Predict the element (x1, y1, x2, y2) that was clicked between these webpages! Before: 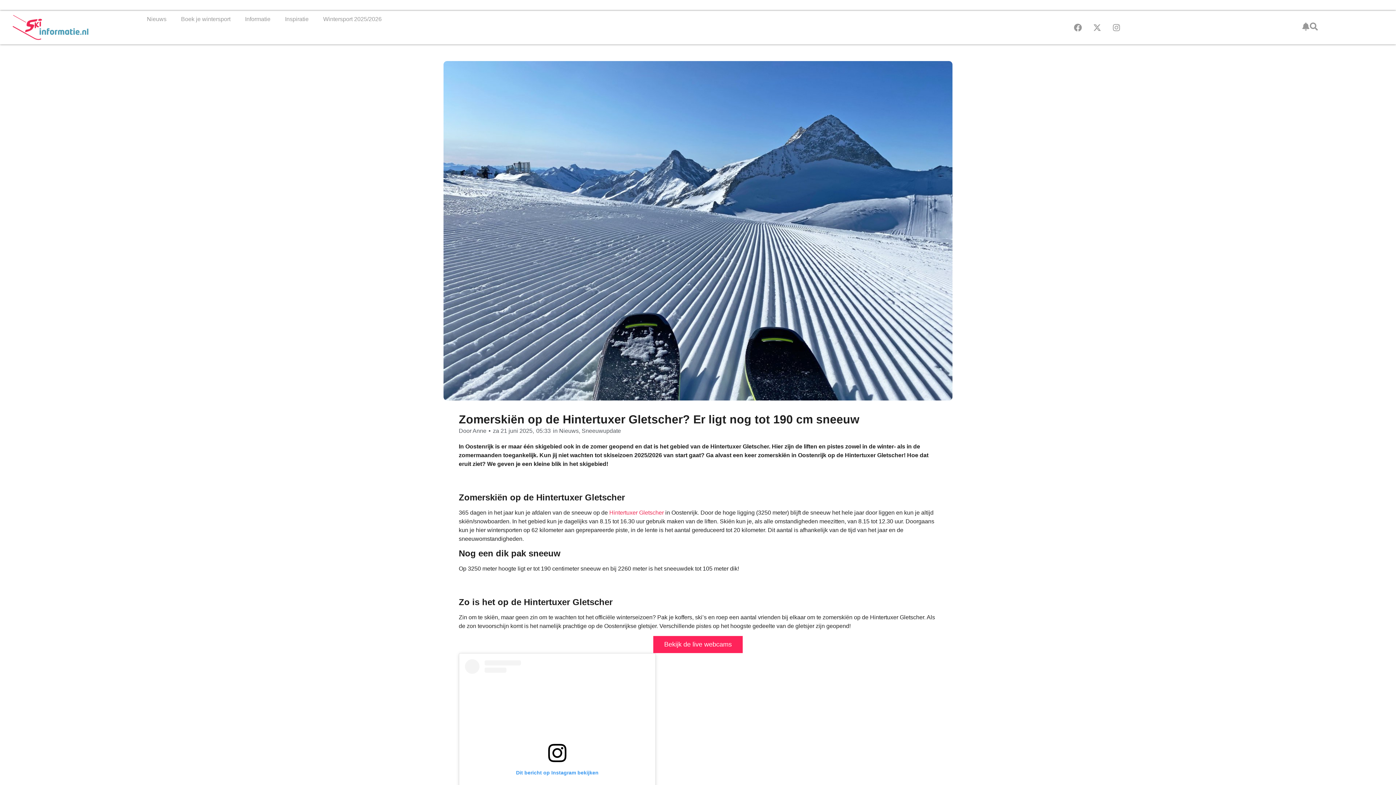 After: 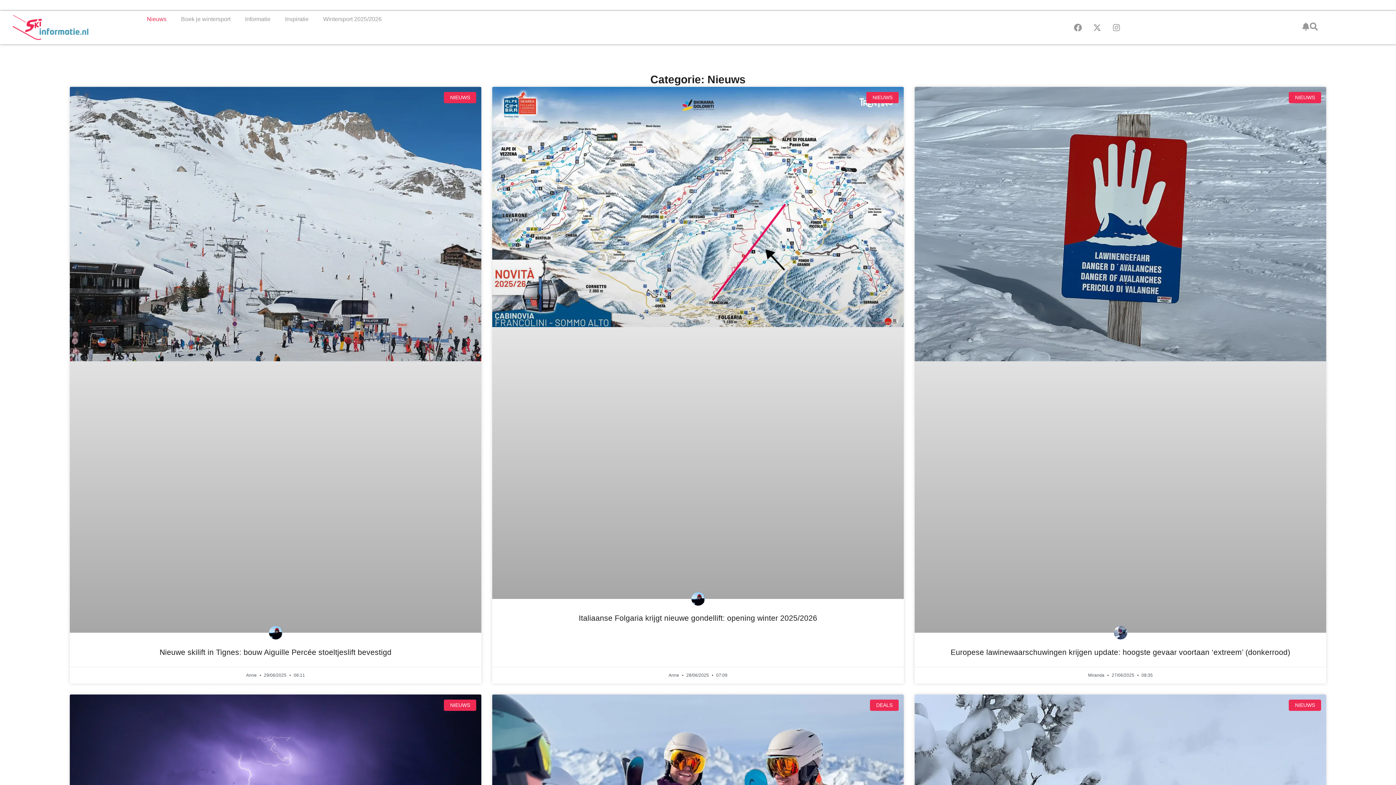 Action: label: Nieuws bbox: (559, 427, 578, 434)